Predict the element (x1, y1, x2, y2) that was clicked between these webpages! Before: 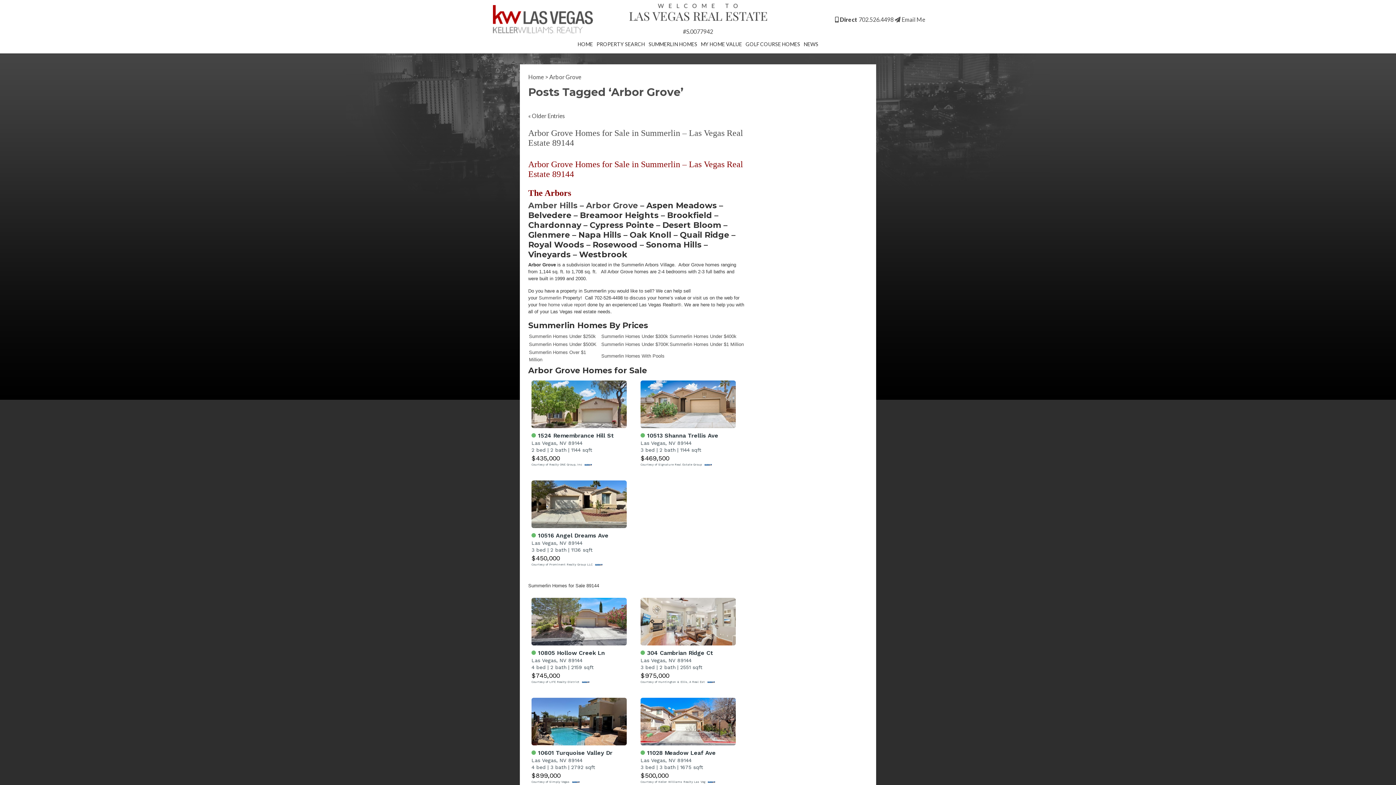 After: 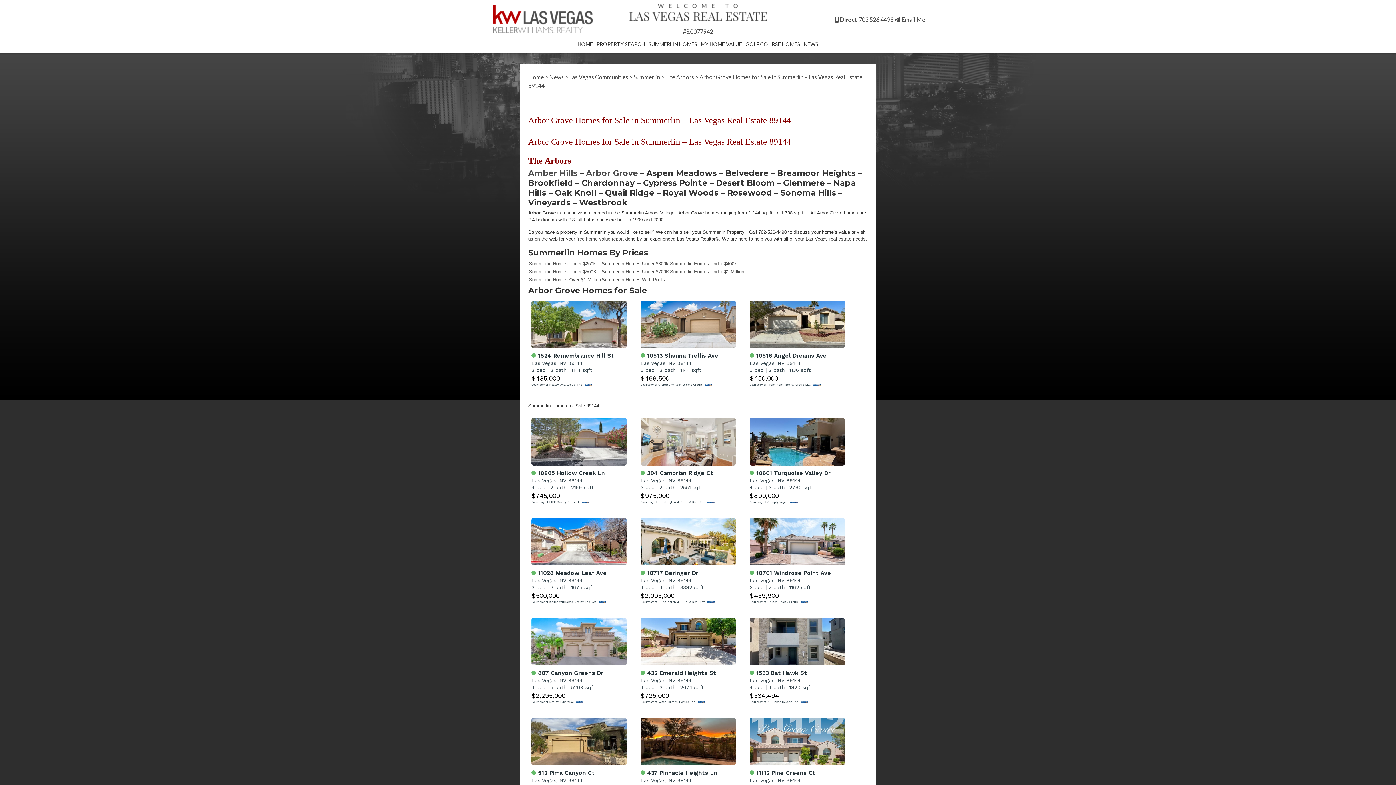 Action: bbox: (586, 200, 638, 210) label: Arbor Grove